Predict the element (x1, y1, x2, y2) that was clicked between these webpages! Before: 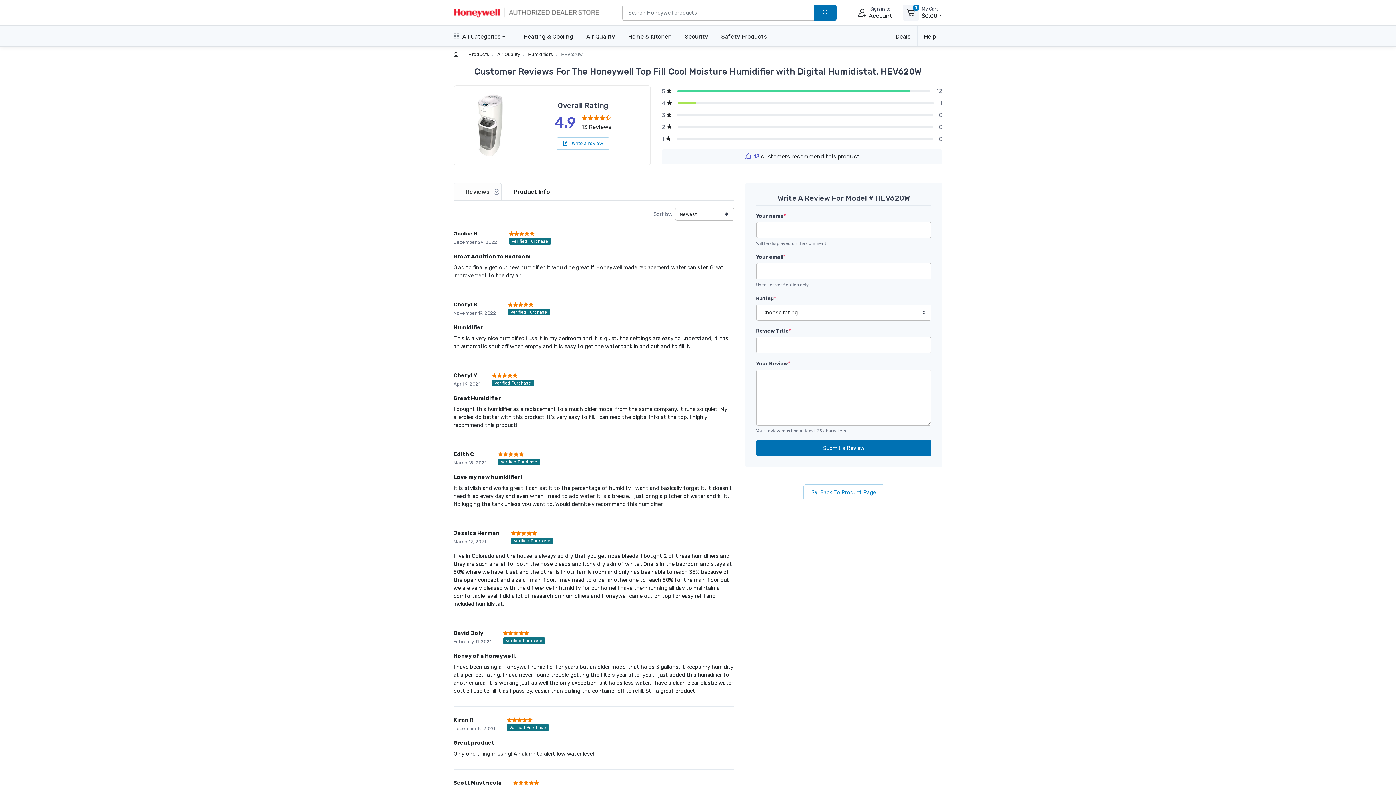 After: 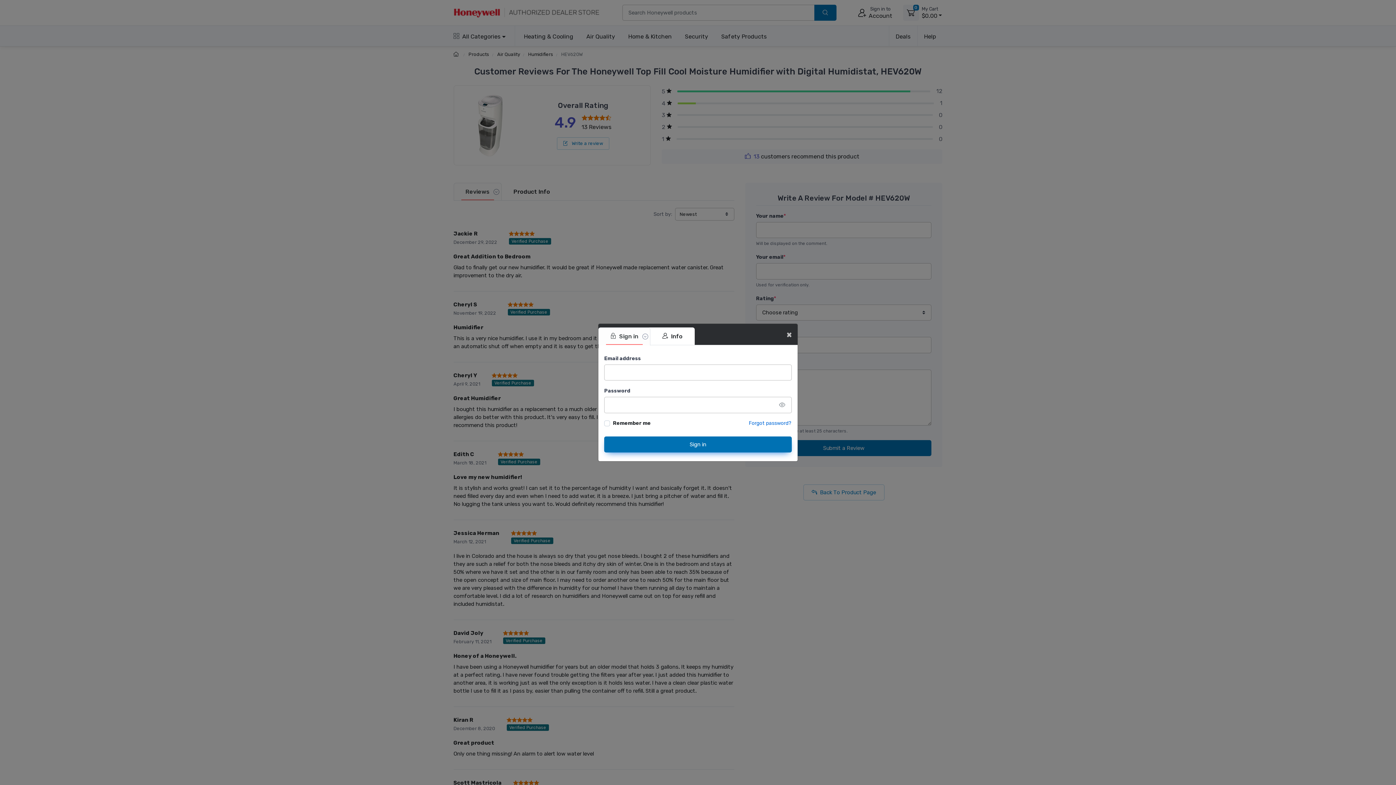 Action: bbox: (854, 4, 897, 21) label: sign in to account